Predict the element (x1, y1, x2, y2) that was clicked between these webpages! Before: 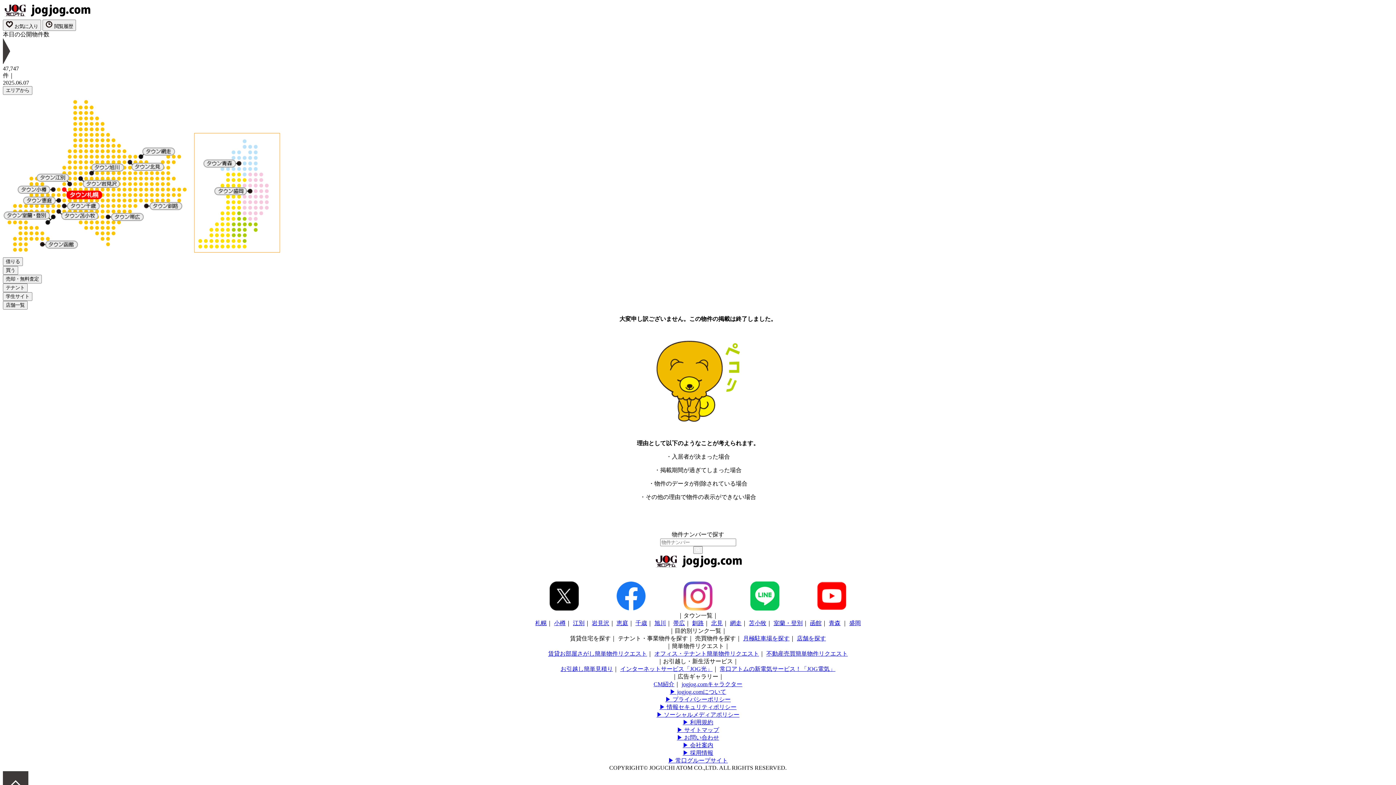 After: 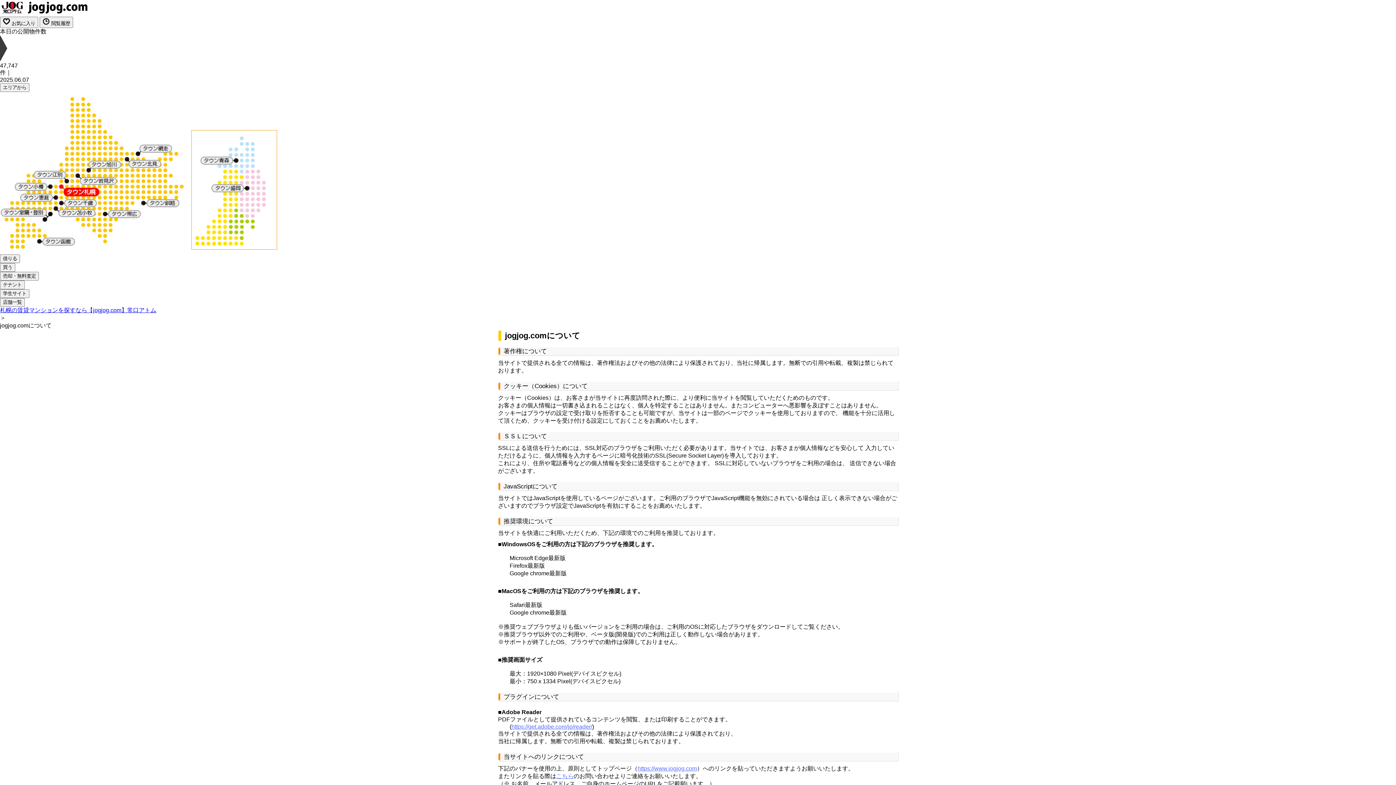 Action: label: ▶ jogjog.comについて bbox: (670, 689, 726, 695)